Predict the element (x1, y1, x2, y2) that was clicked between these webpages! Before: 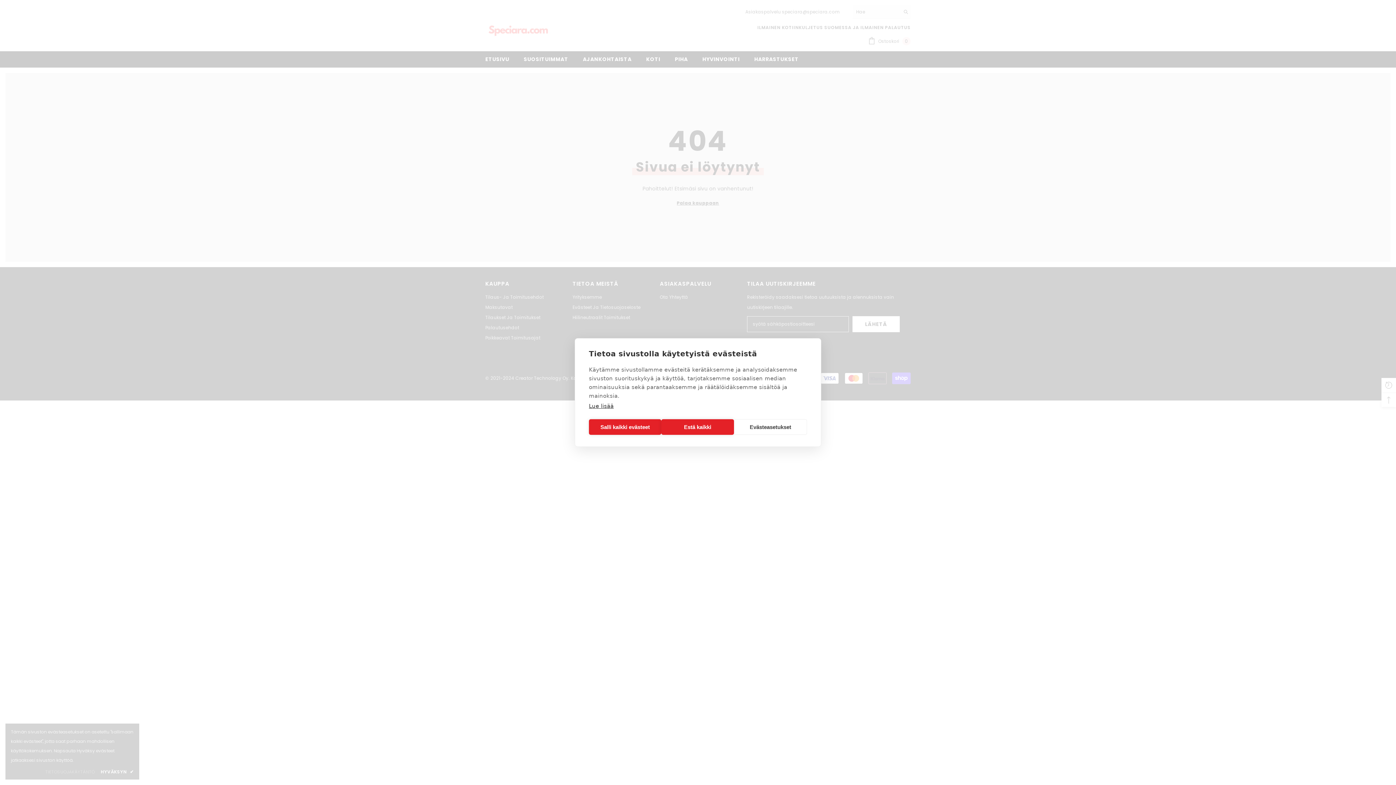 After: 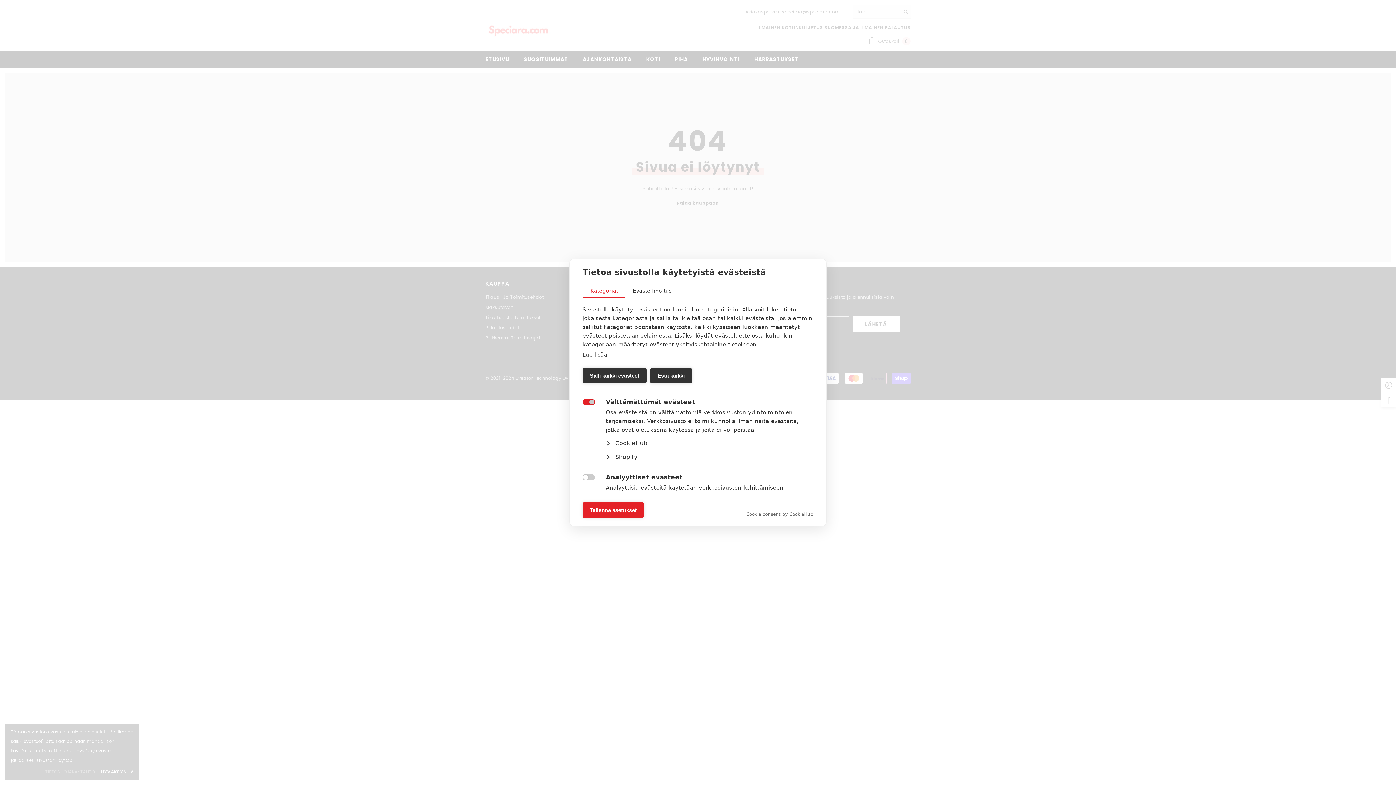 Action: label: Evästeasetukset bbox: (734, 419, 807, 435)